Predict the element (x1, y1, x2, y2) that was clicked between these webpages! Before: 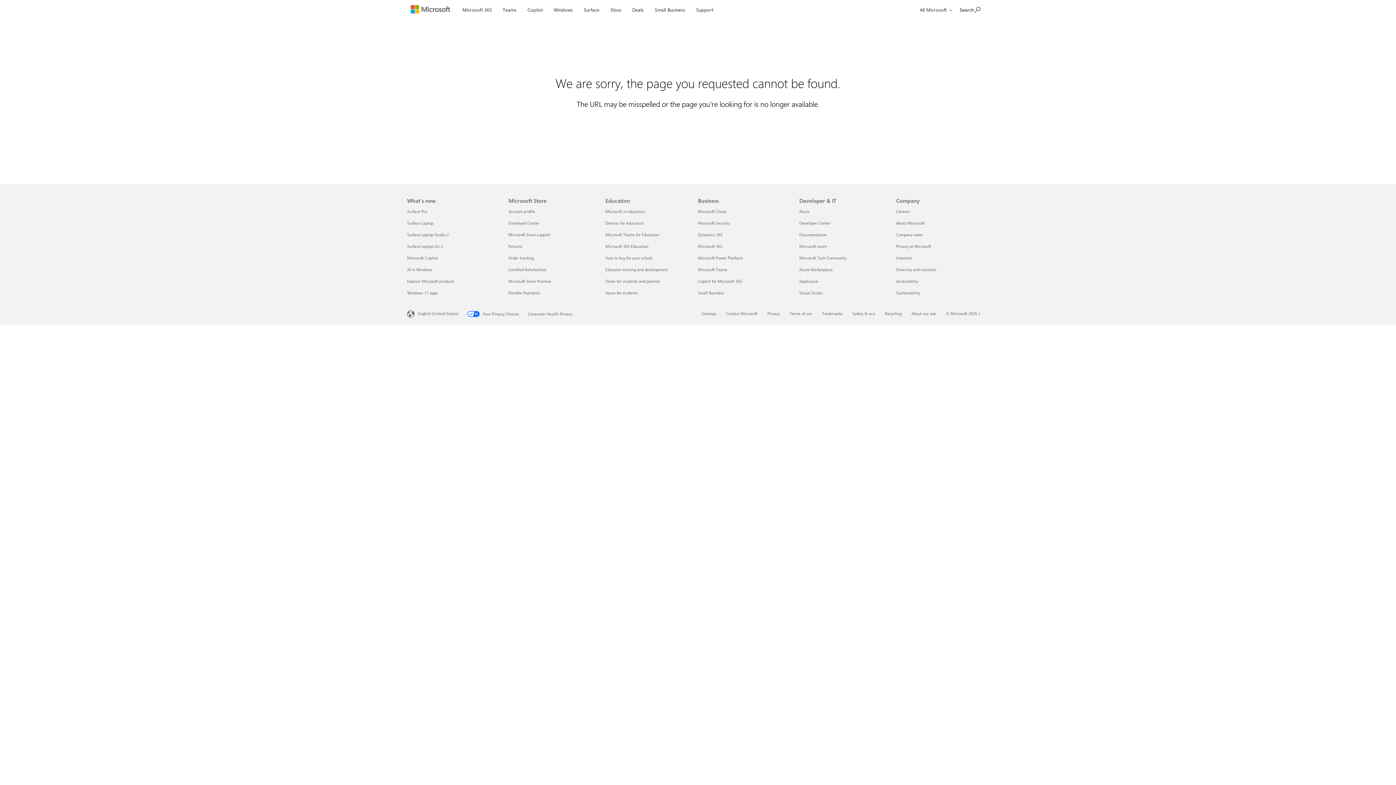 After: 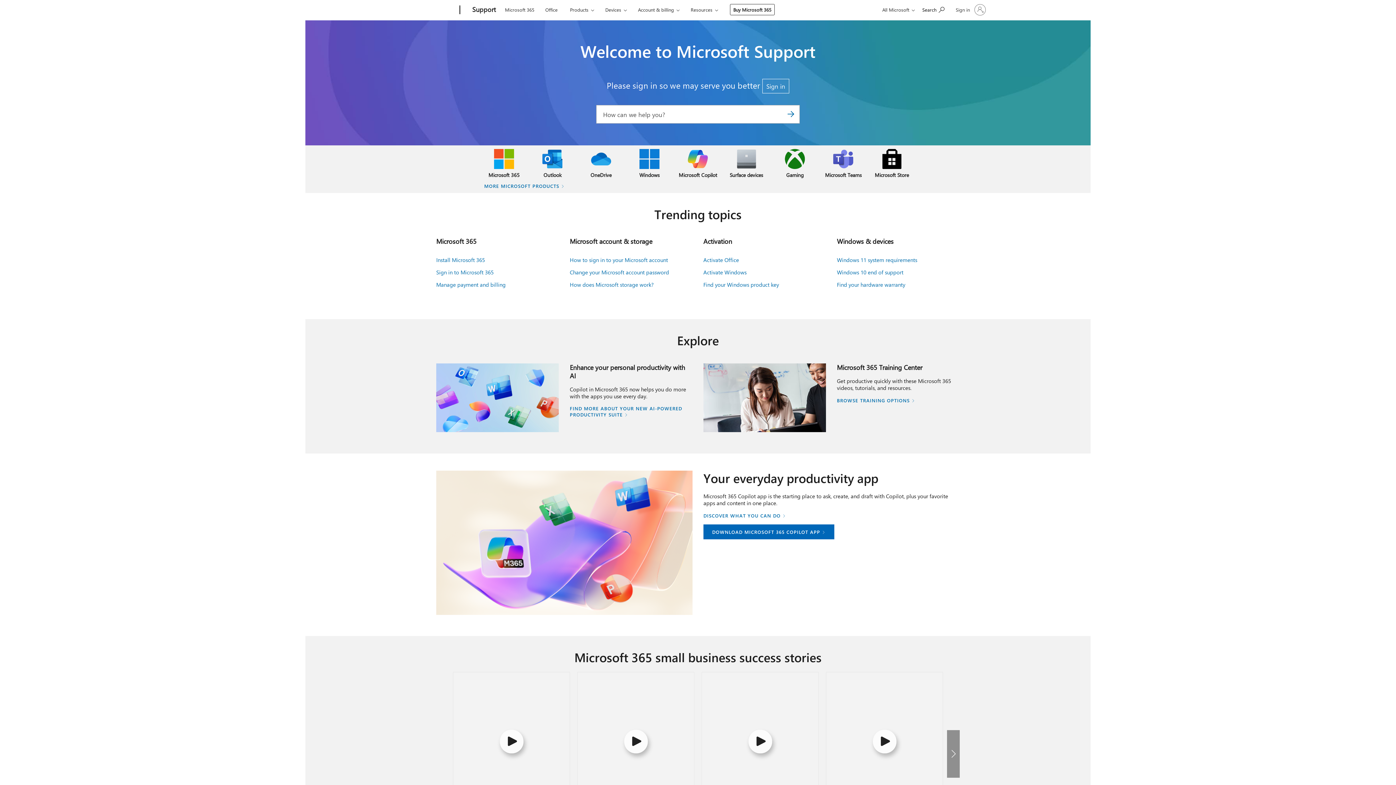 Action: label: Support bbox: (693, 0, 716, 17)